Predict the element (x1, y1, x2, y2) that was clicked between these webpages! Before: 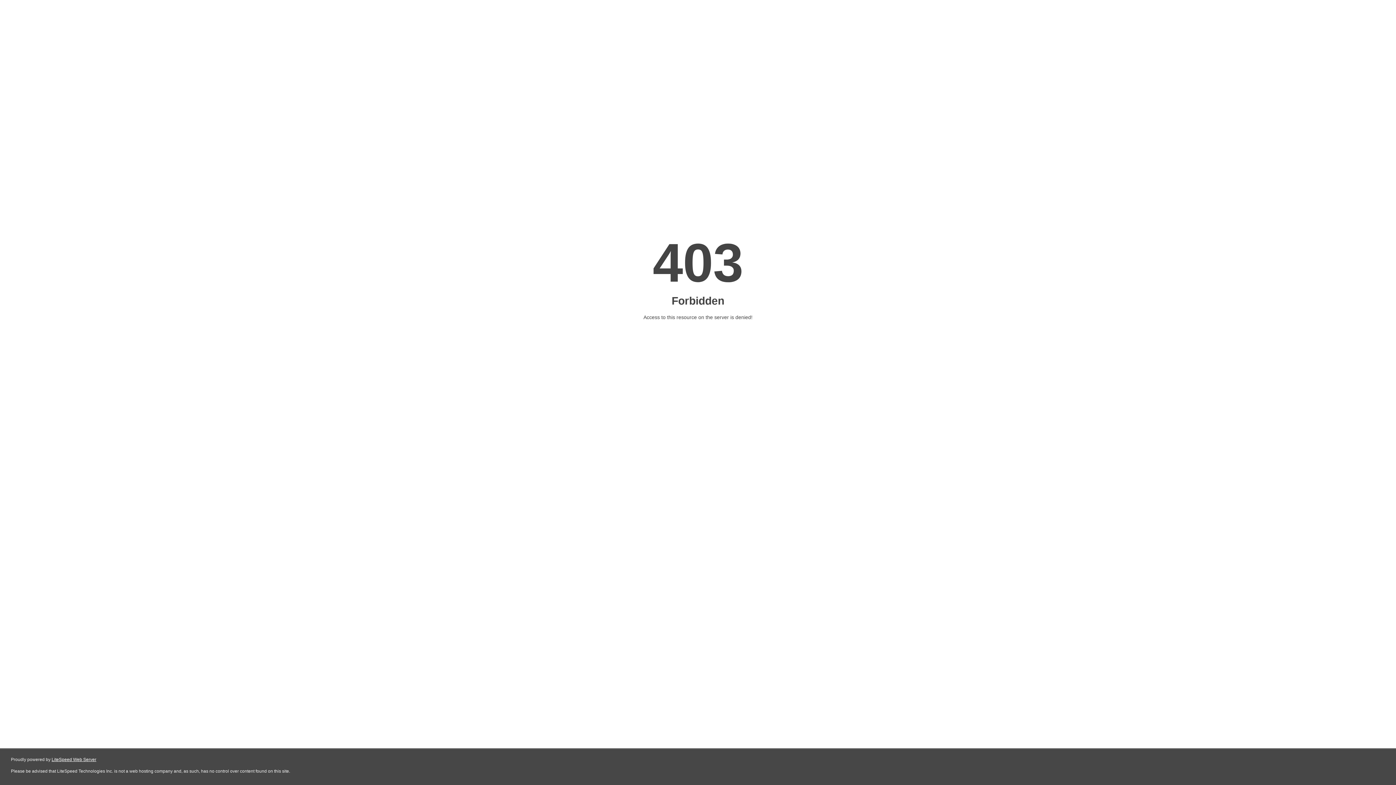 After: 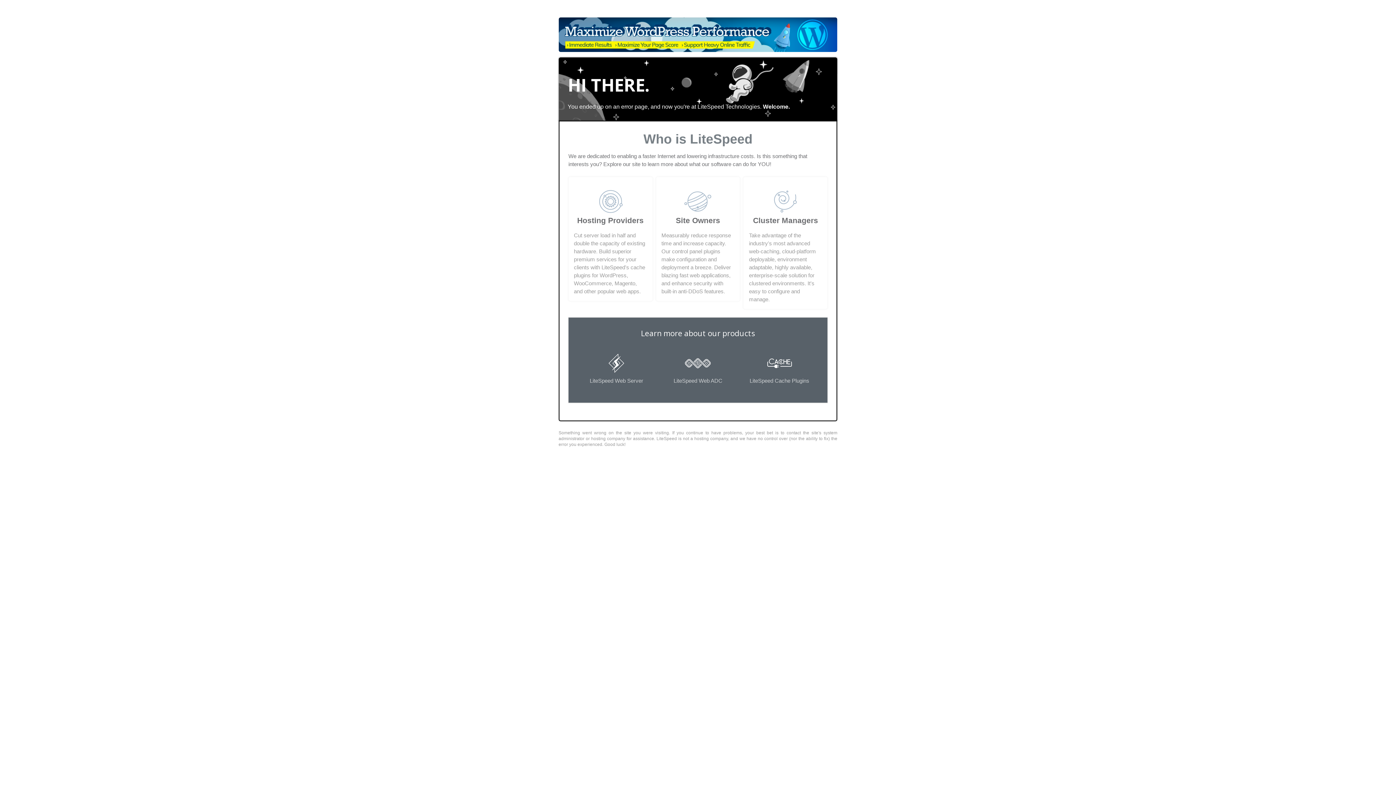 Action: bbox: (51, 757, 96, 762) label: LiteSpeed Web Server